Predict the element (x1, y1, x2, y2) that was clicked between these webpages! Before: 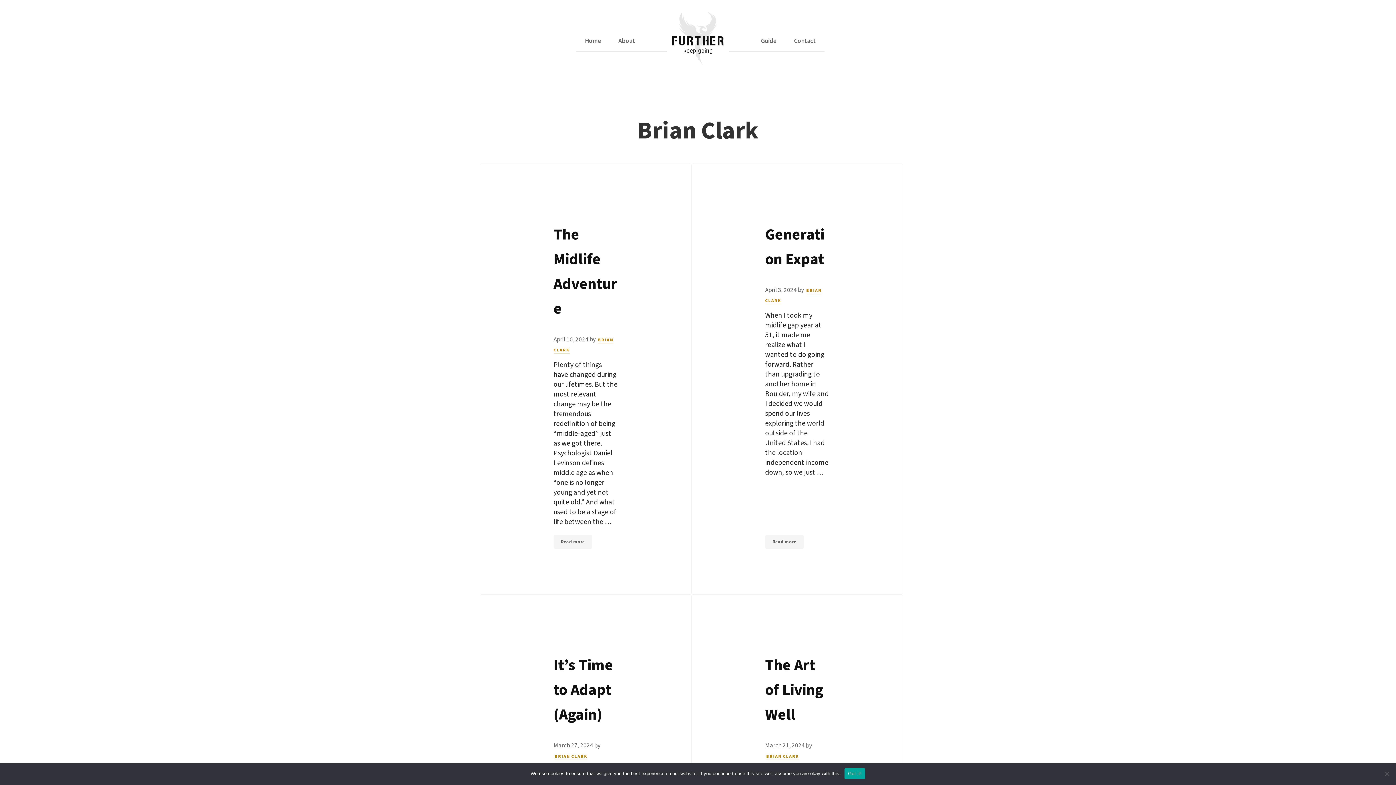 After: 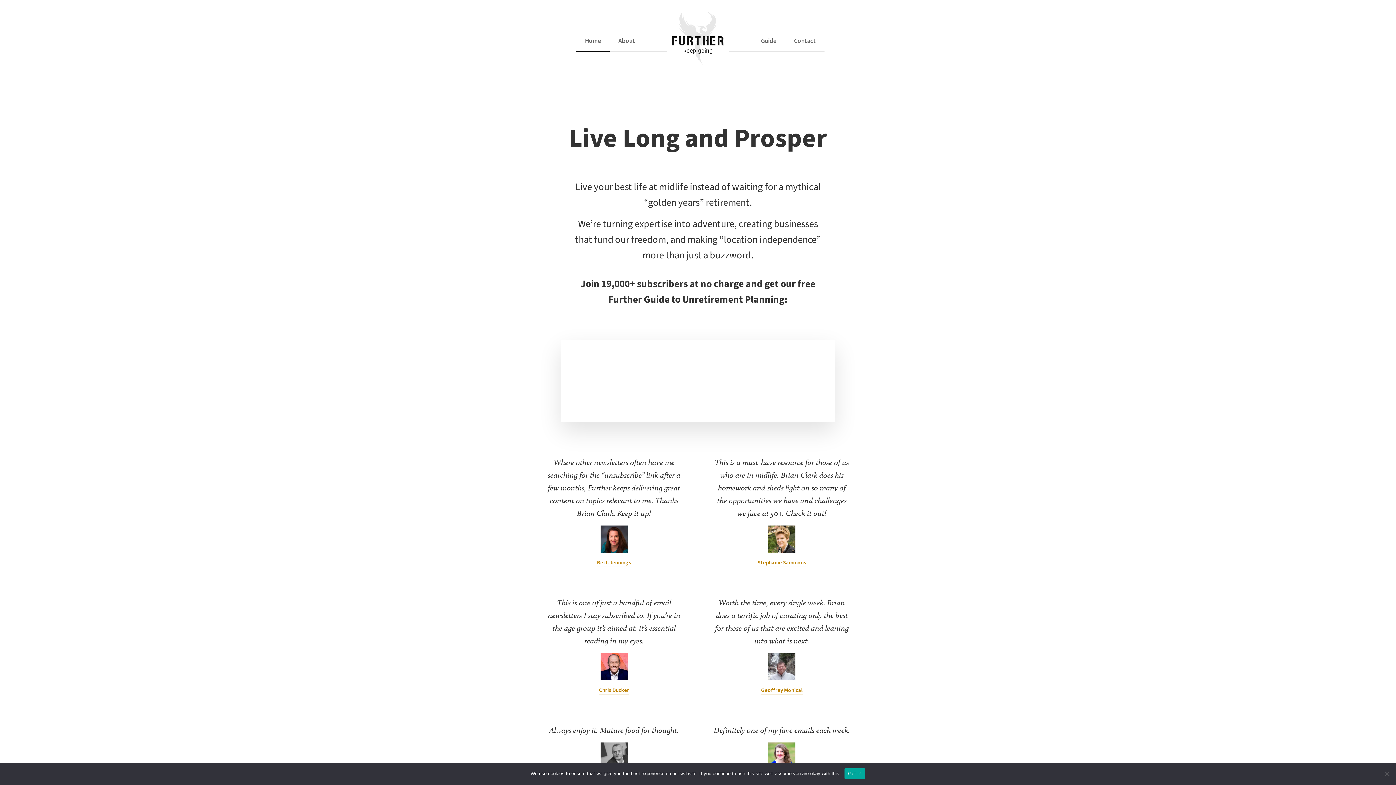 Action: bbox: (576, 30, 609, 51) label: Home